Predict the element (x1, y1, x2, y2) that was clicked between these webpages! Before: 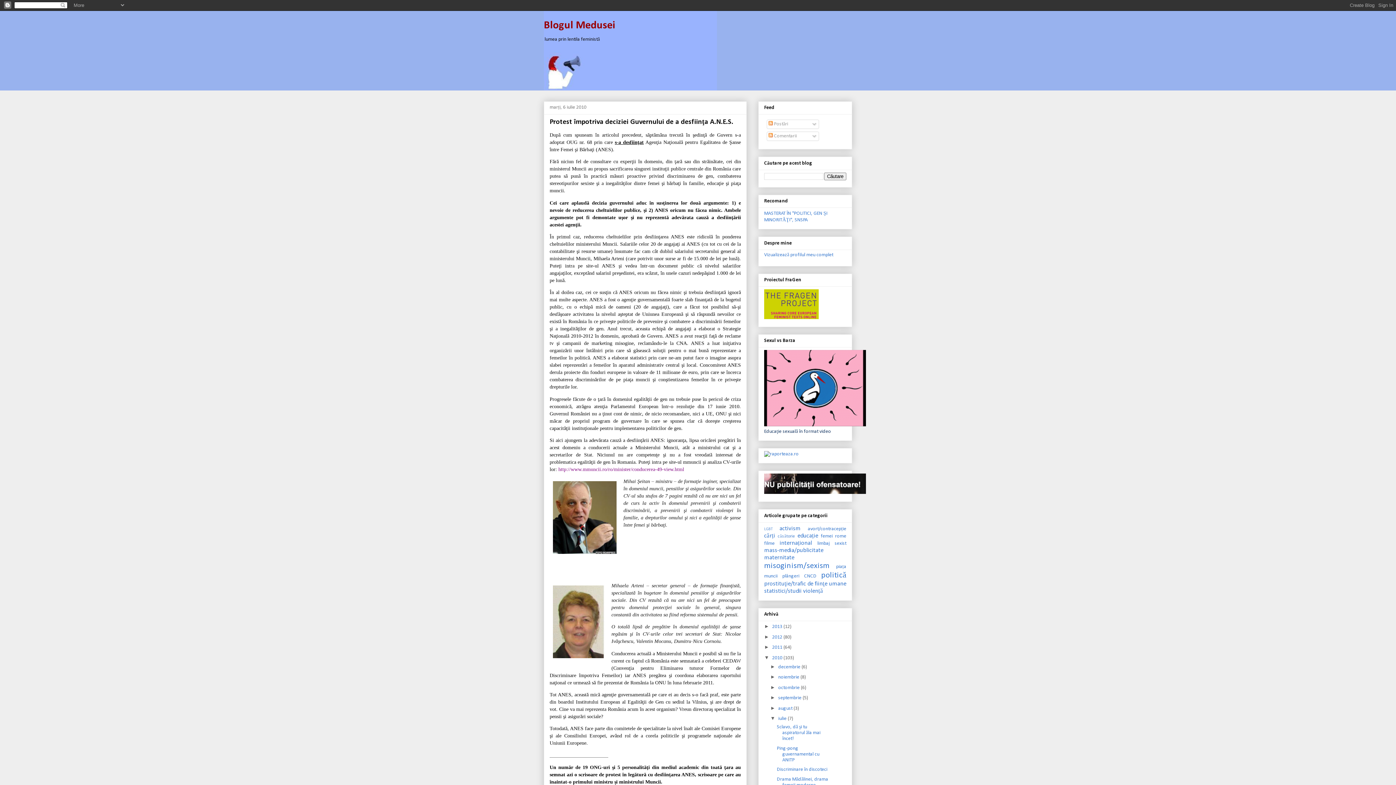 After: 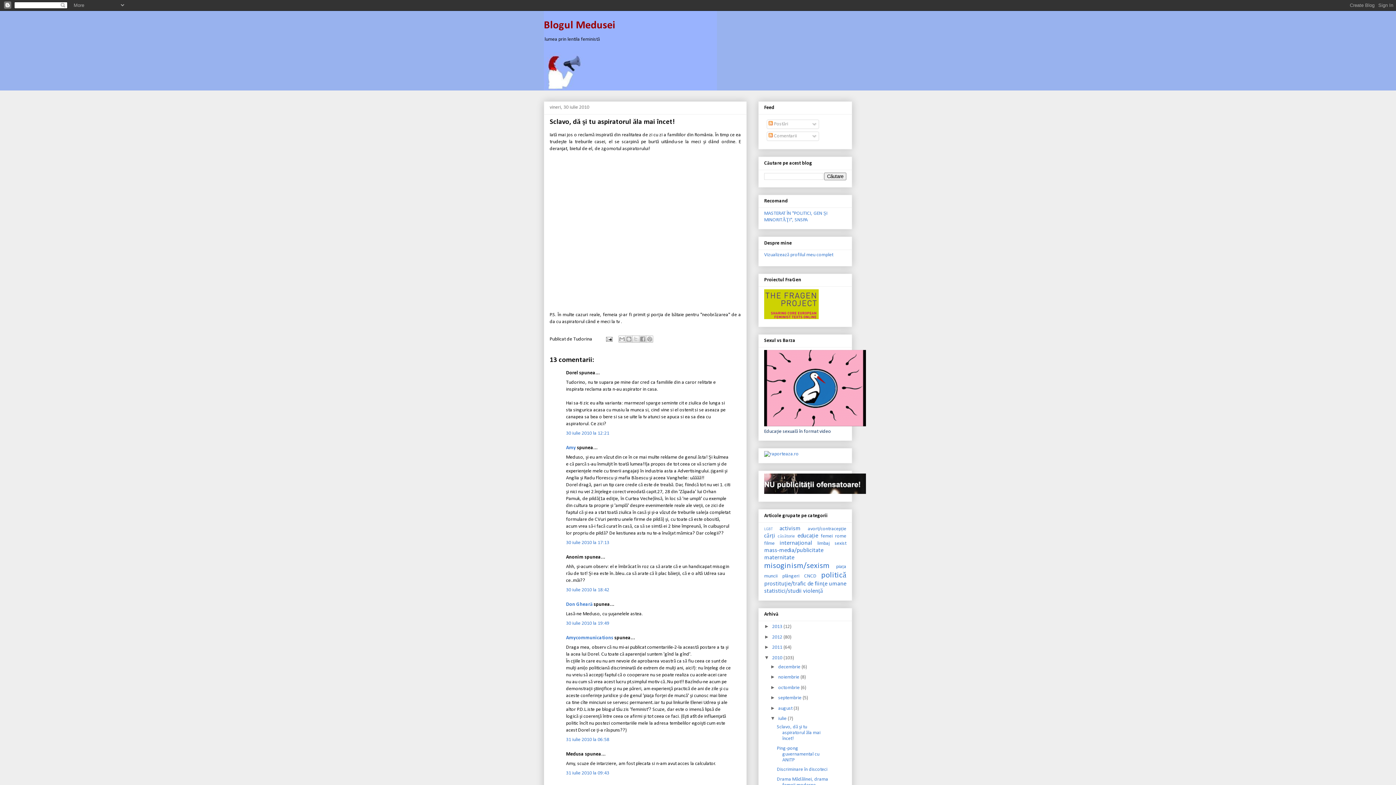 Action: label: Sclavo, dă şi tu aspiratorul ăla mai încet! bbox: (777, 724, 820, 741)